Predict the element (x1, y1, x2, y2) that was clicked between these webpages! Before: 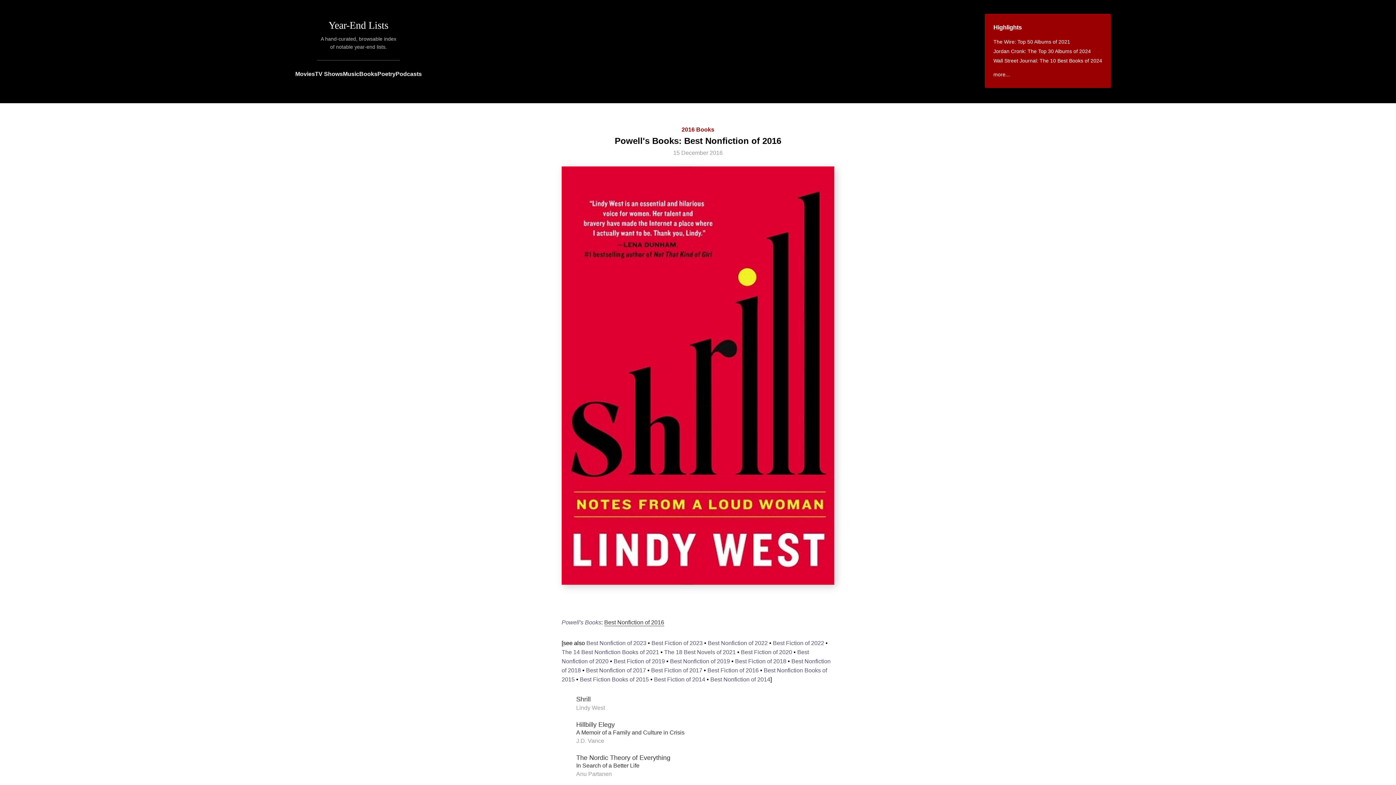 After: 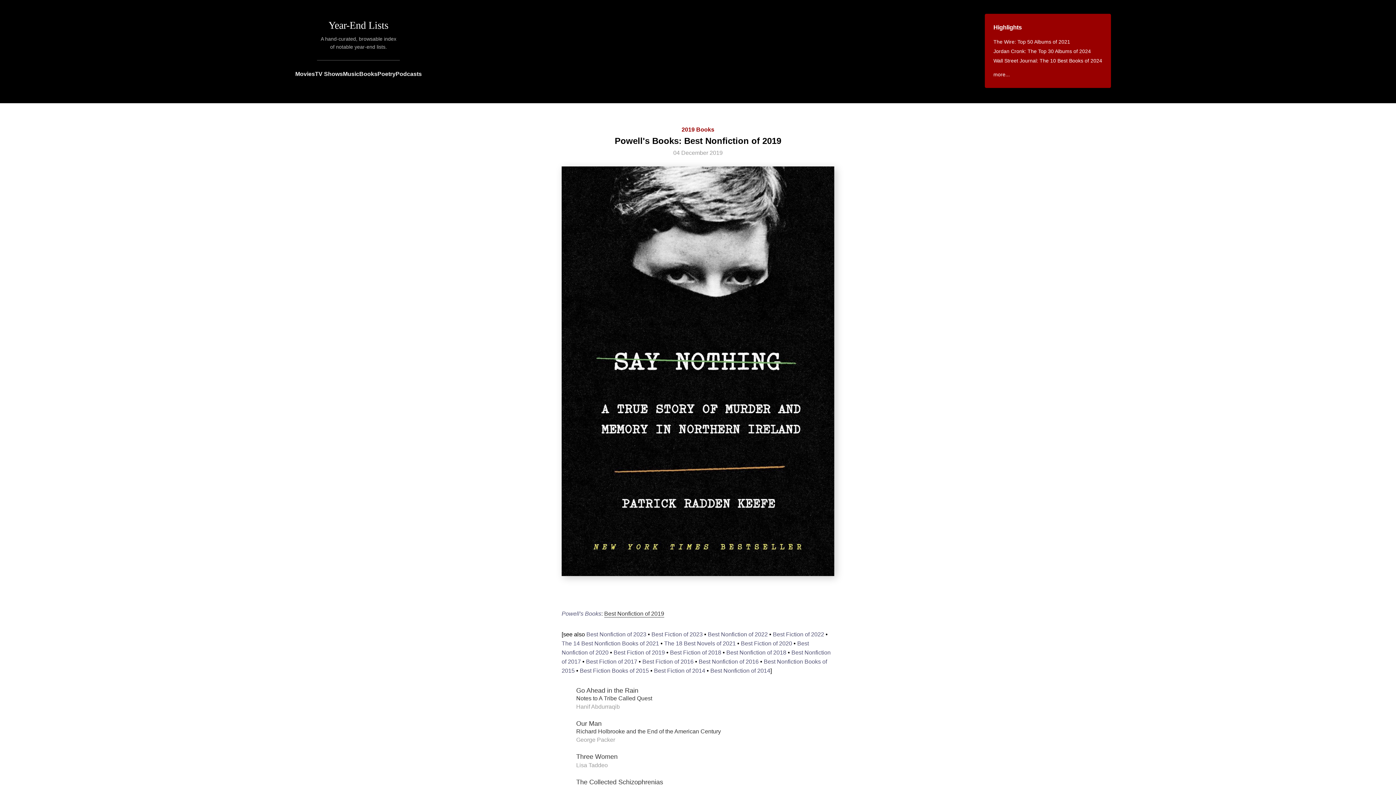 Action: label: Best Nonfiction of 2019 bbox: (670, 658, 730, 664)